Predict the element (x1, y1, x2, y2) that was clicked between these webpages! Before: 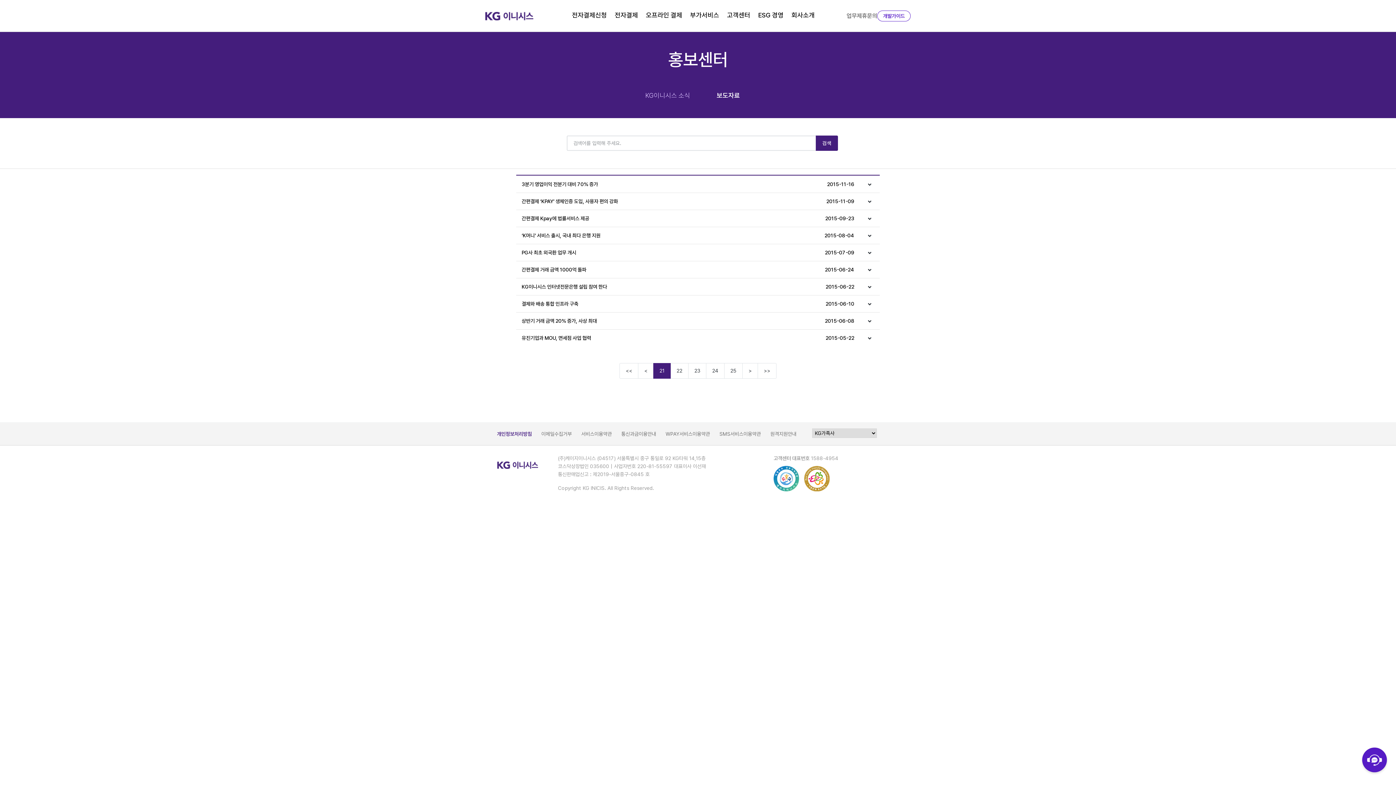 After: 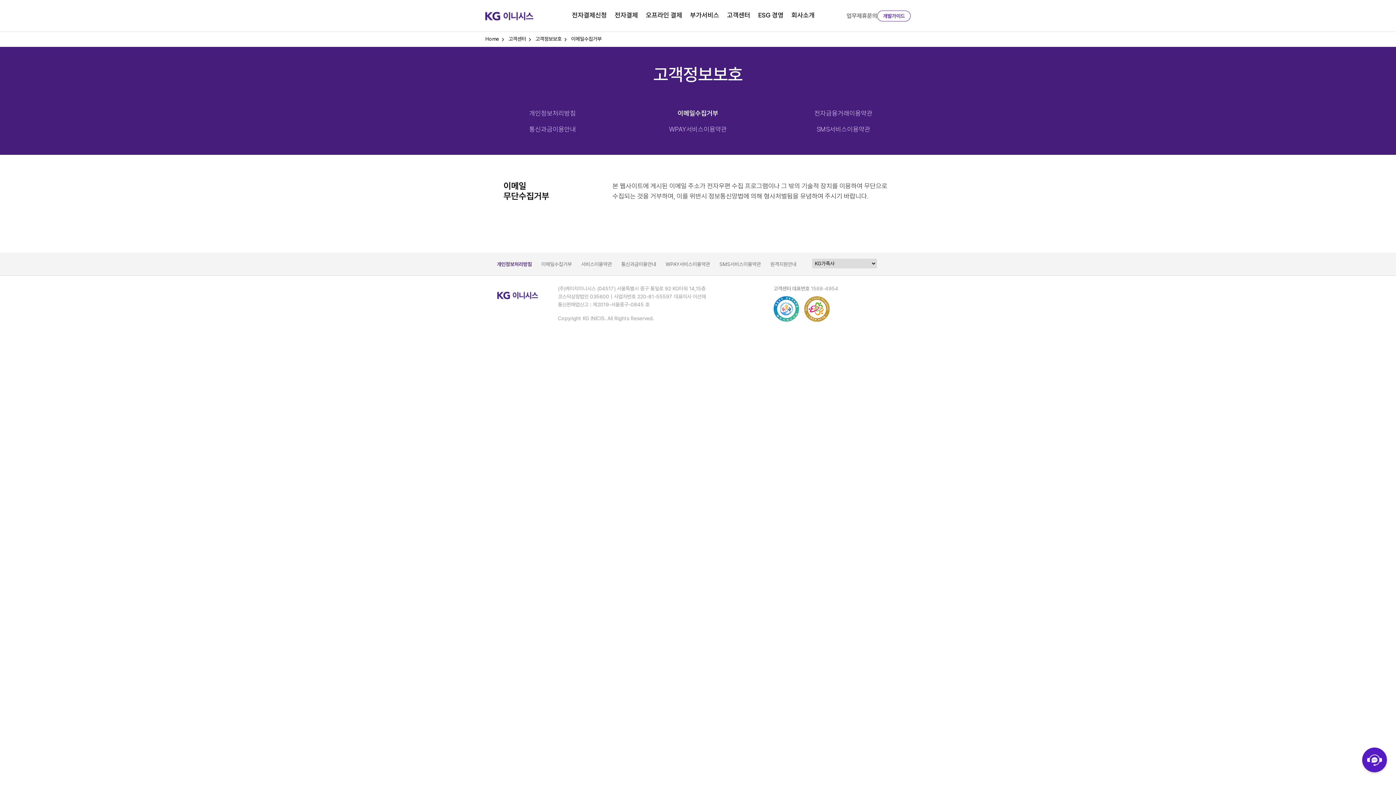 Action: label: 이메일수집거부 bbox: (539, 431, 573, 437)